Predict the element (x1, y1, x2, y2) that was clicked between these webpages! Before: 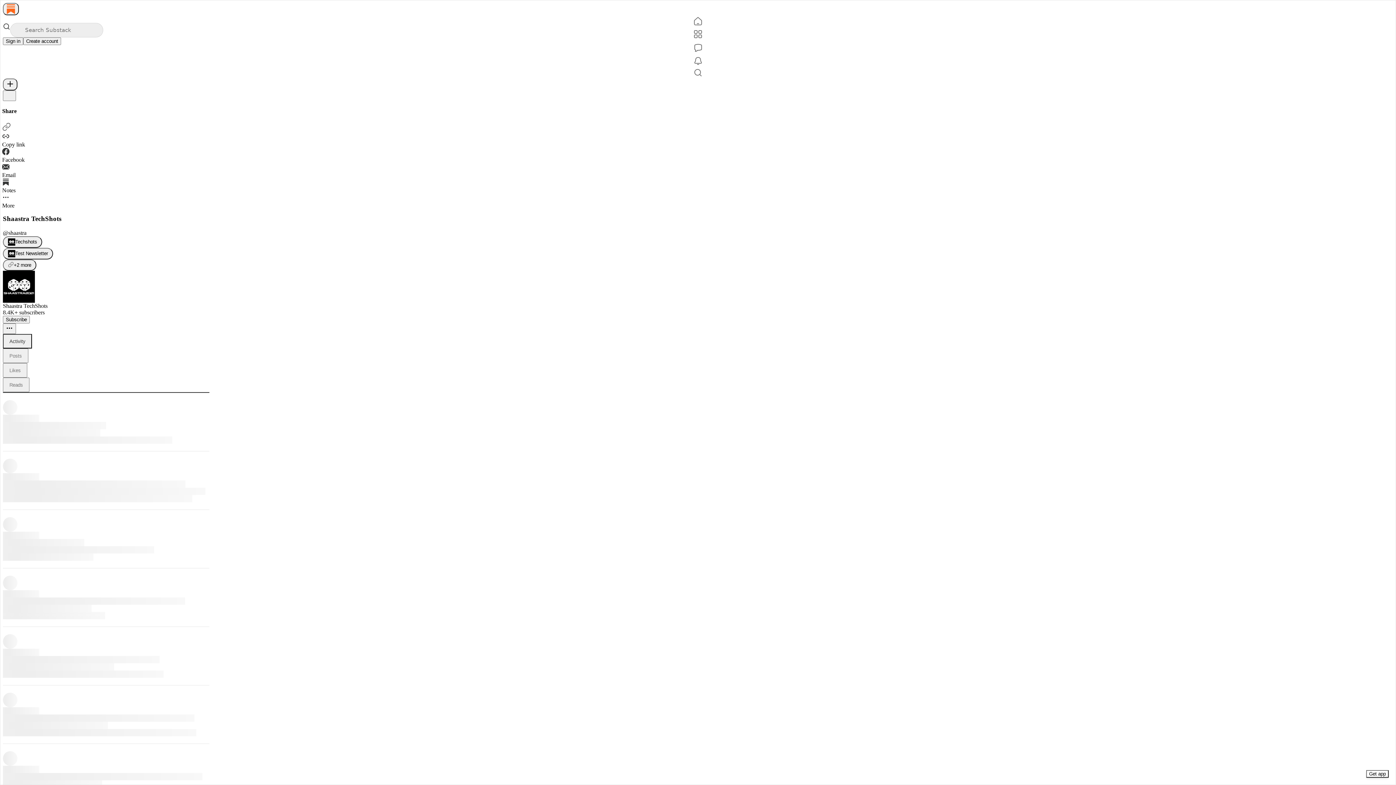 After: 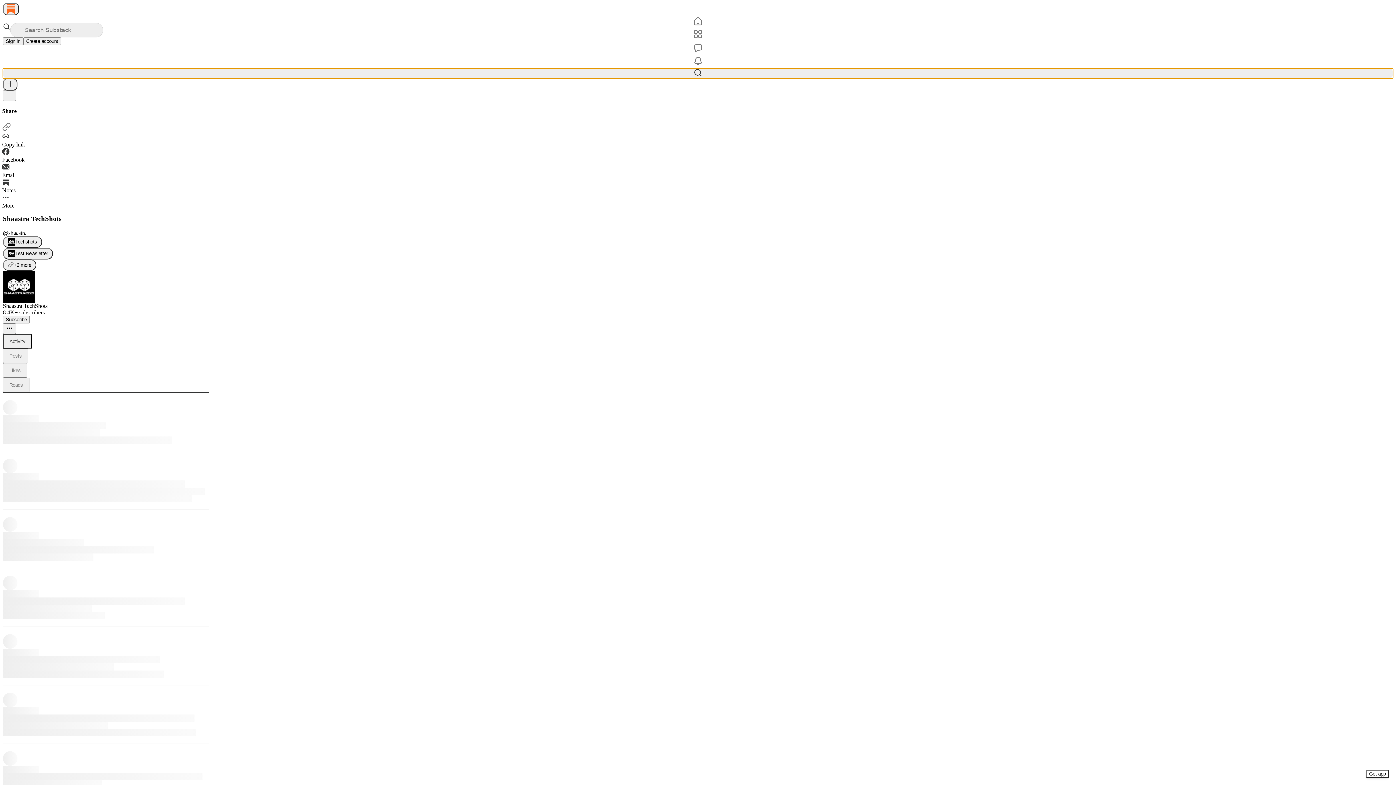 Action: bbox: (2, 68, 1393, 78) label: Search